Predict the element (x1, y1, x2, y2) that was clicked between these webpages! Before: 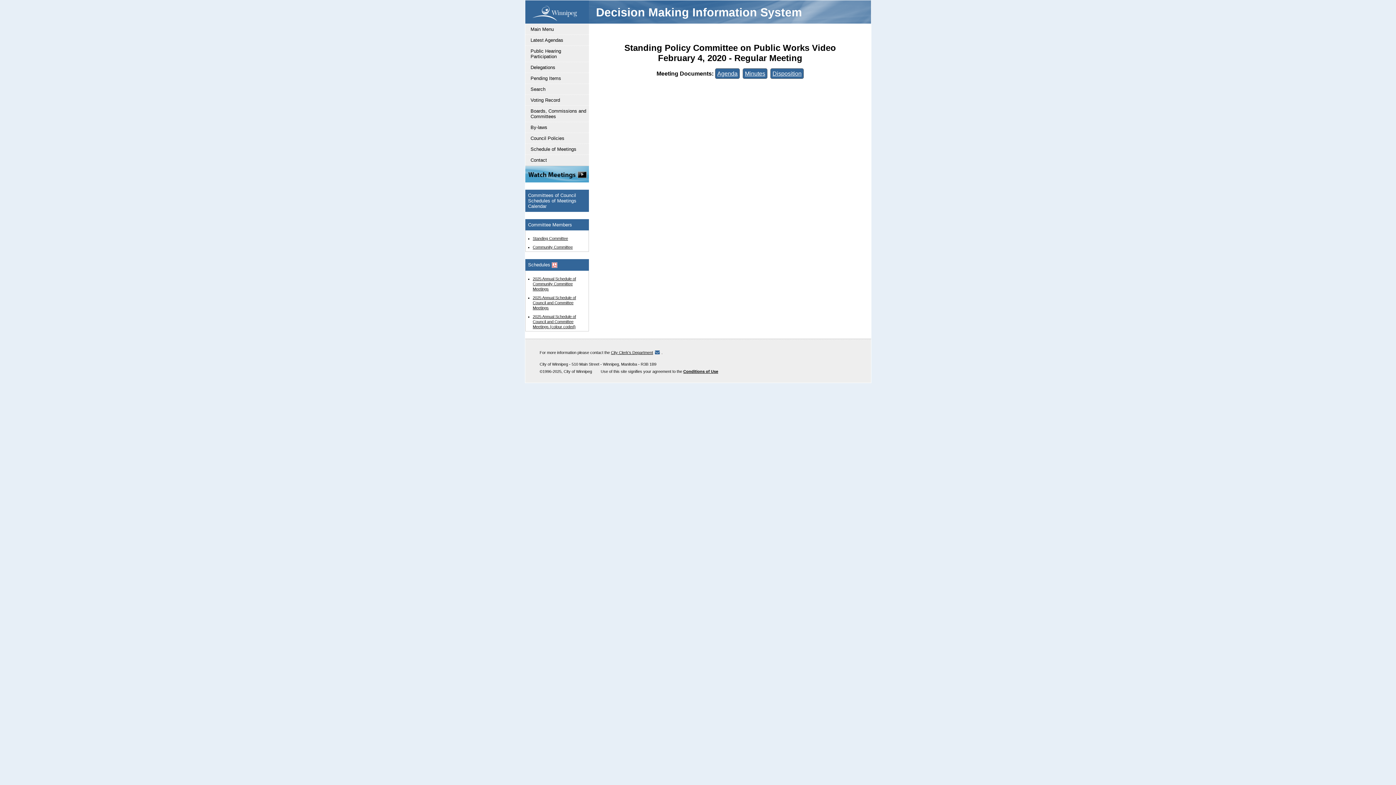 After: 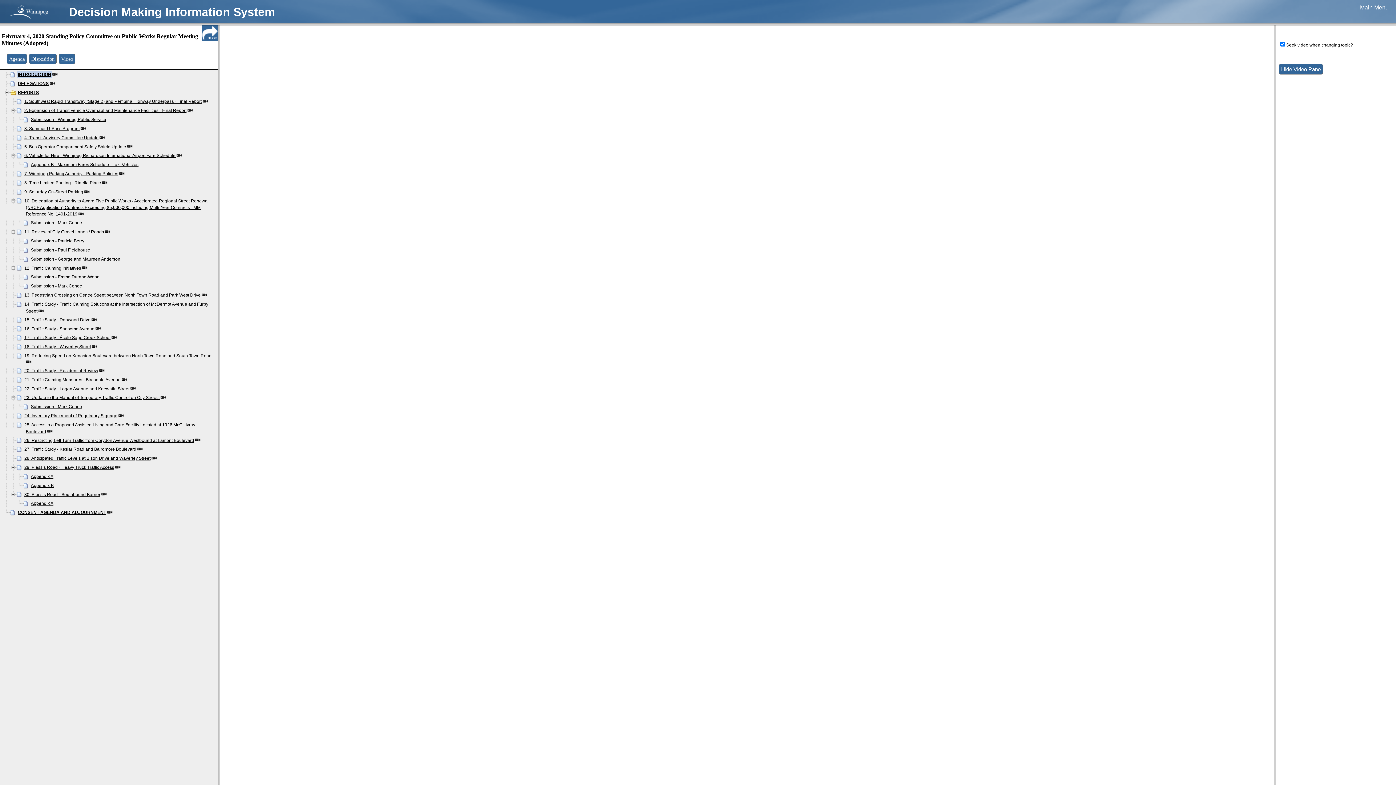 Action: label: Minutes bbox: (742, 68, 767, 79)